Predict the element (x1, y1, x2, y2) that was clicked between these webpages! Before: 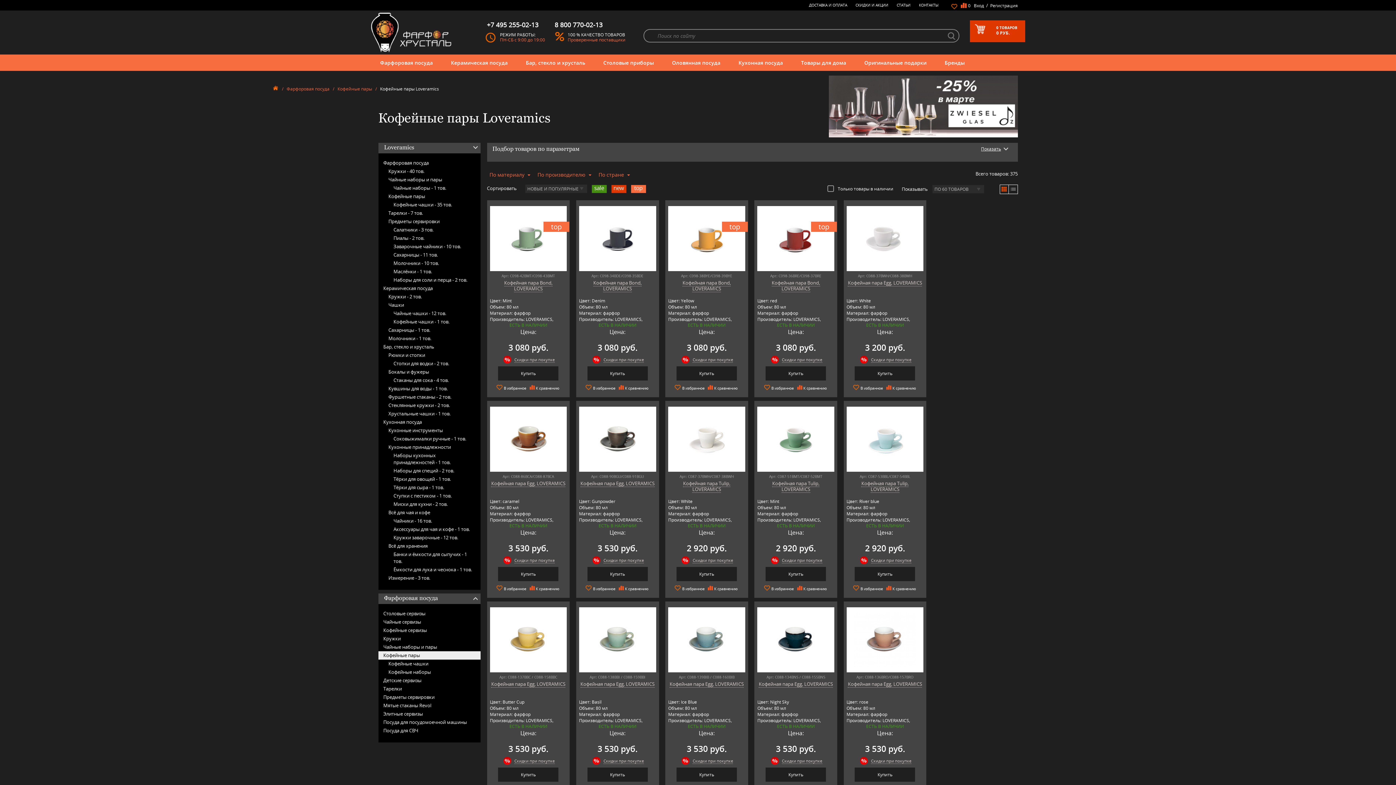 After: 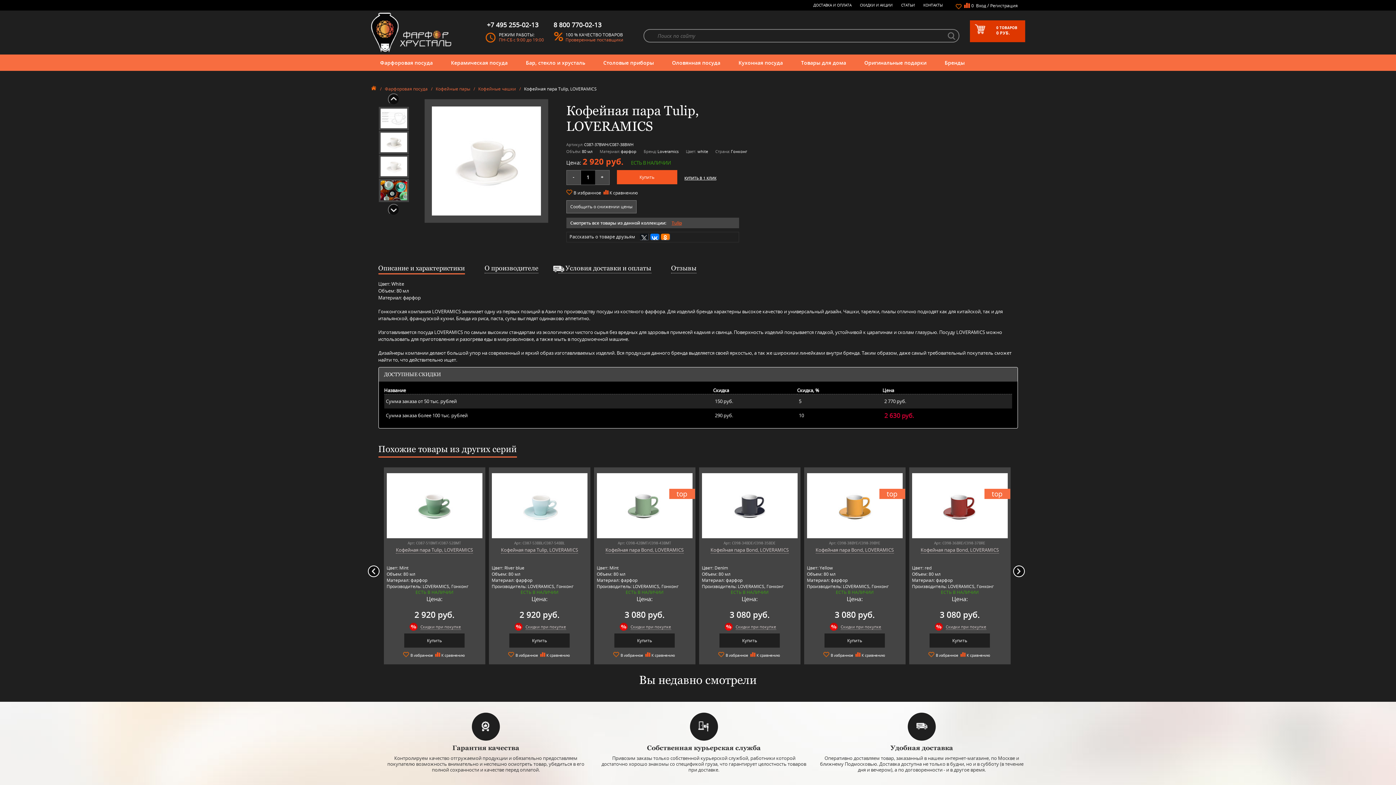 Action: bbox: (683, 480, 730, 492) label: Кофейная пара Tulip, LOVERAMICS